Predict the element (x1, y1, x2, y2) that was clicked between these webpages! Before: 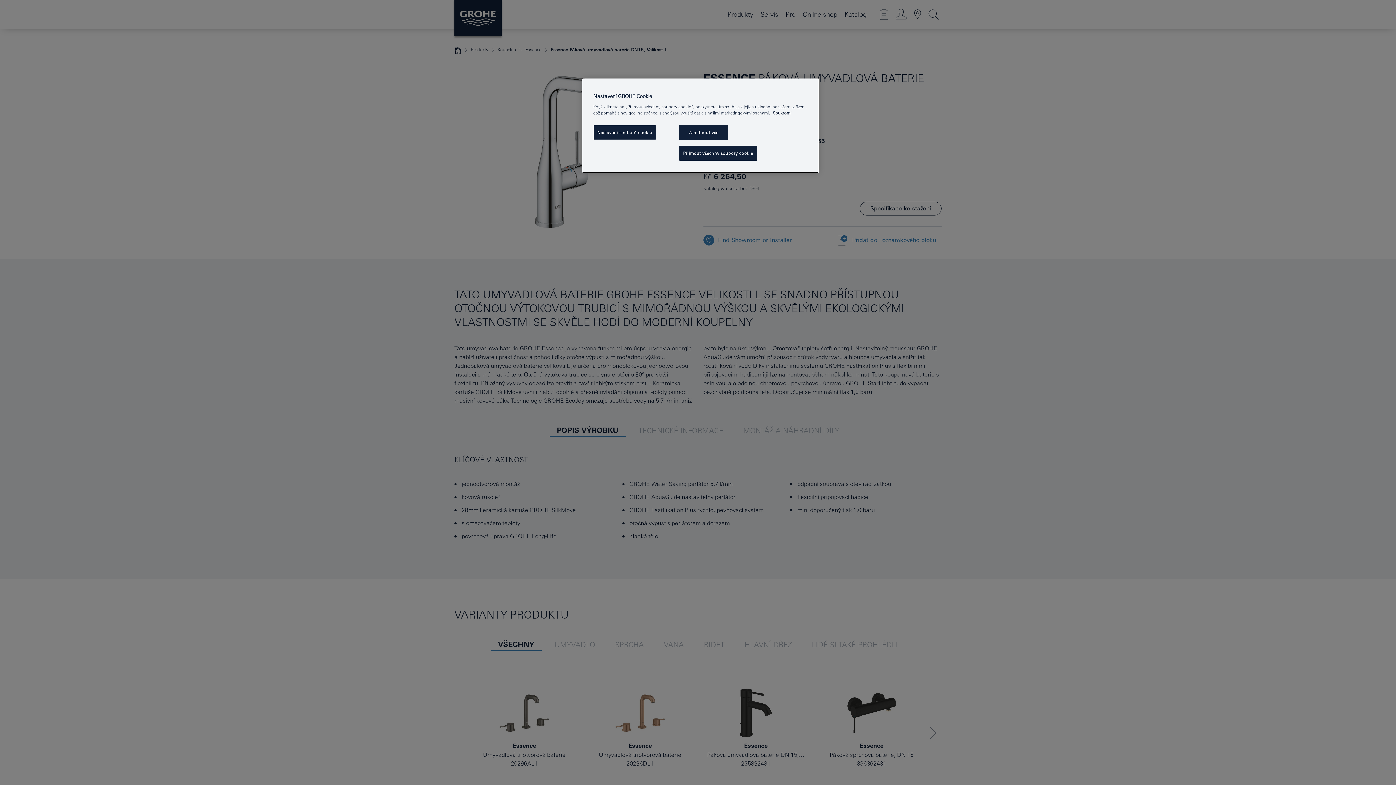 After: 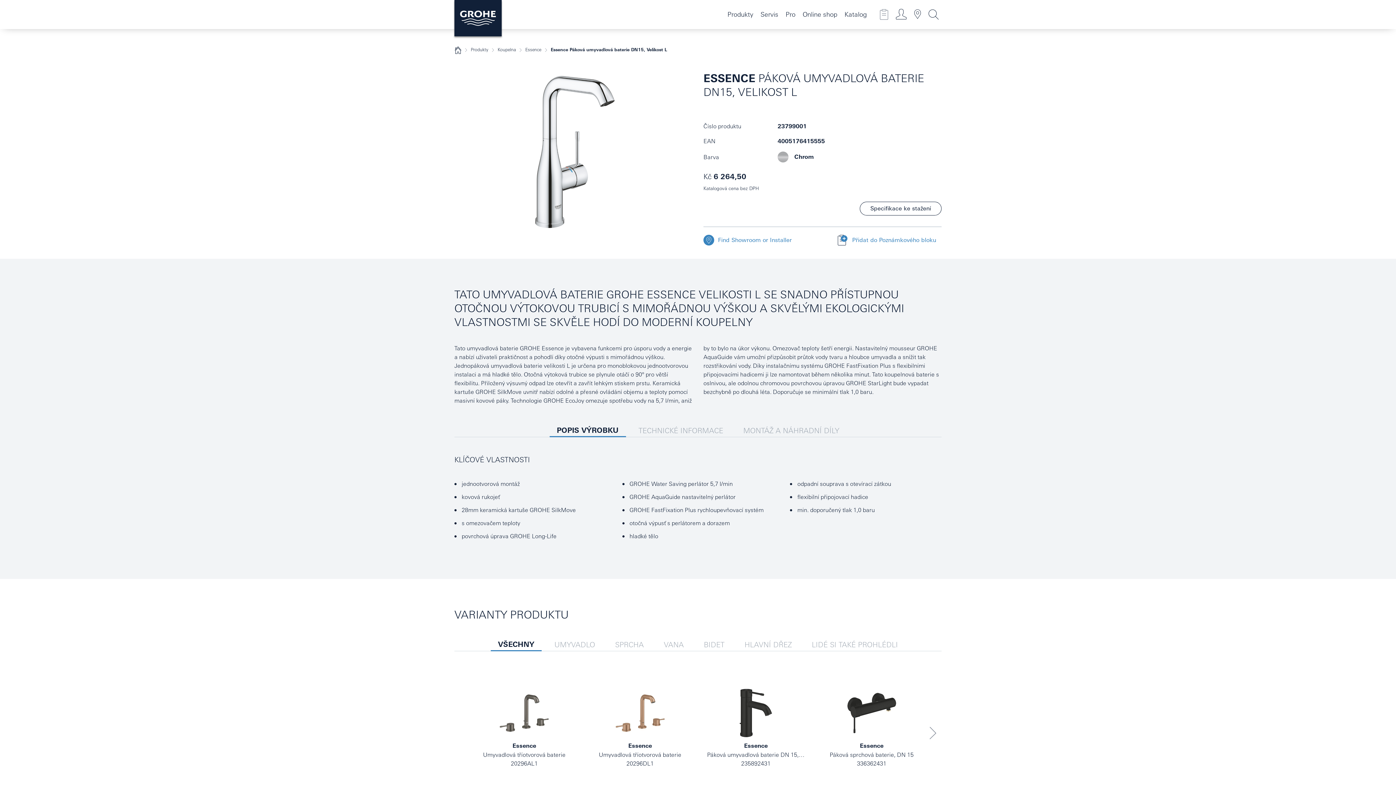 Action: bbox: (679, 125, 728, 140) label: Zamítnout vše